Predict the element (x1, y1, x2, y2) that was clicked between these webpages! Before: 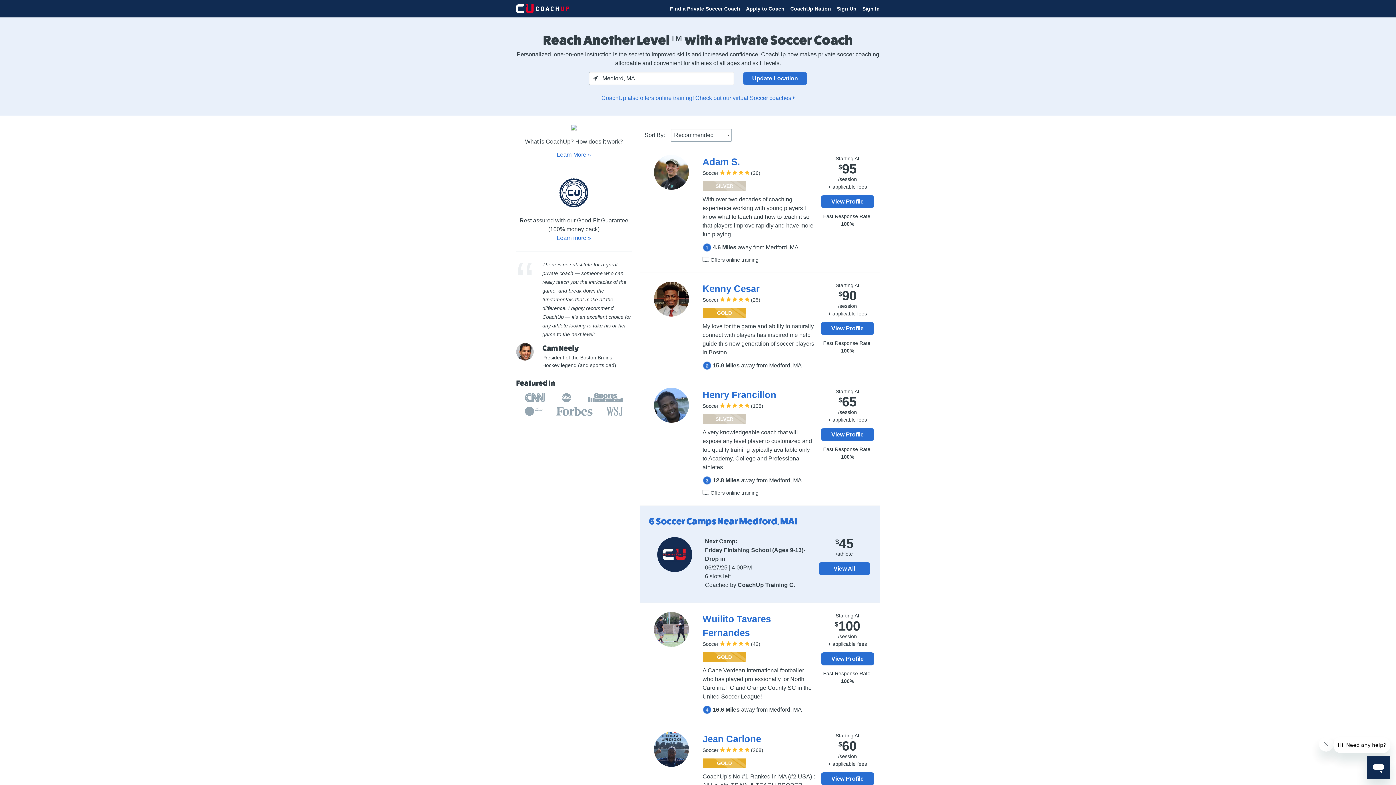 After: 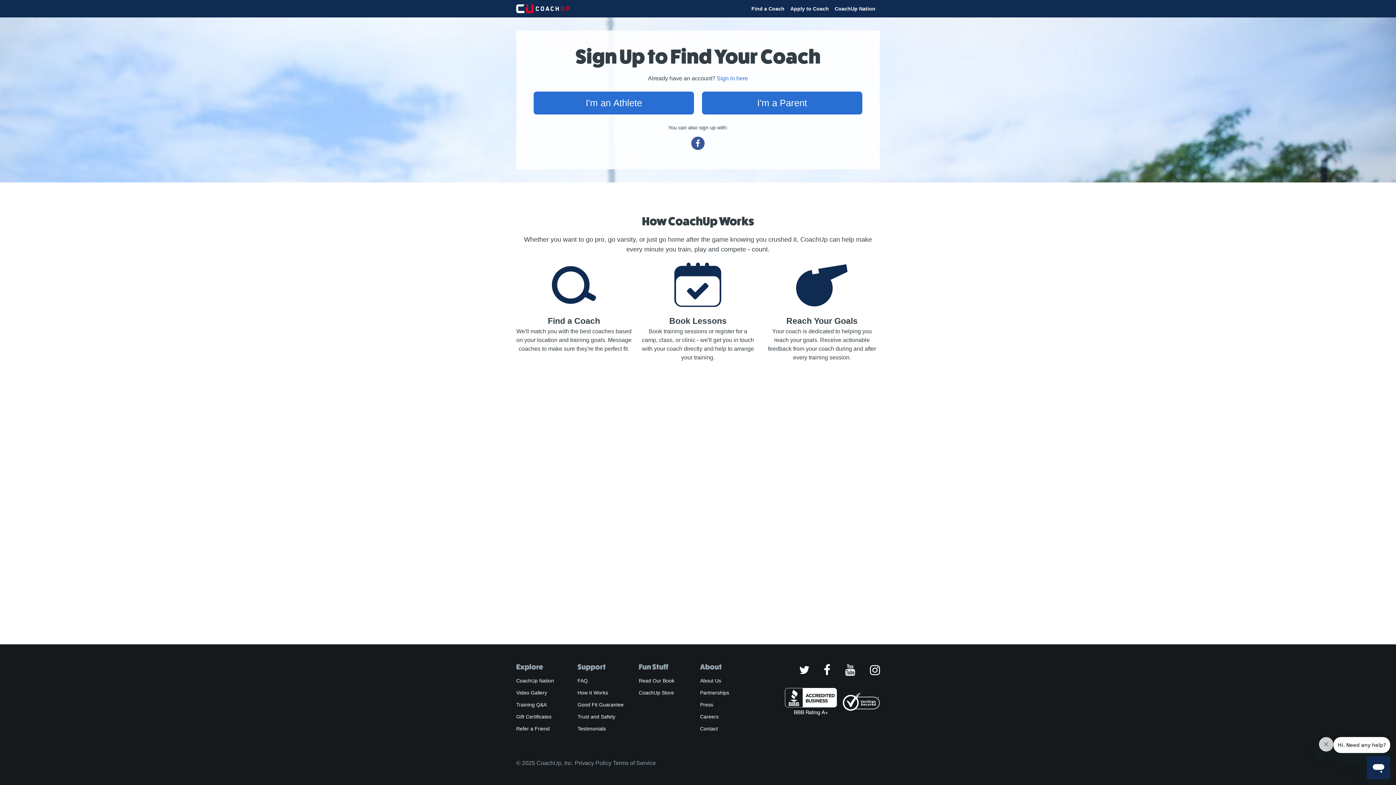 Action: label: Sign Up bbox: (837, 4, 856, 13)